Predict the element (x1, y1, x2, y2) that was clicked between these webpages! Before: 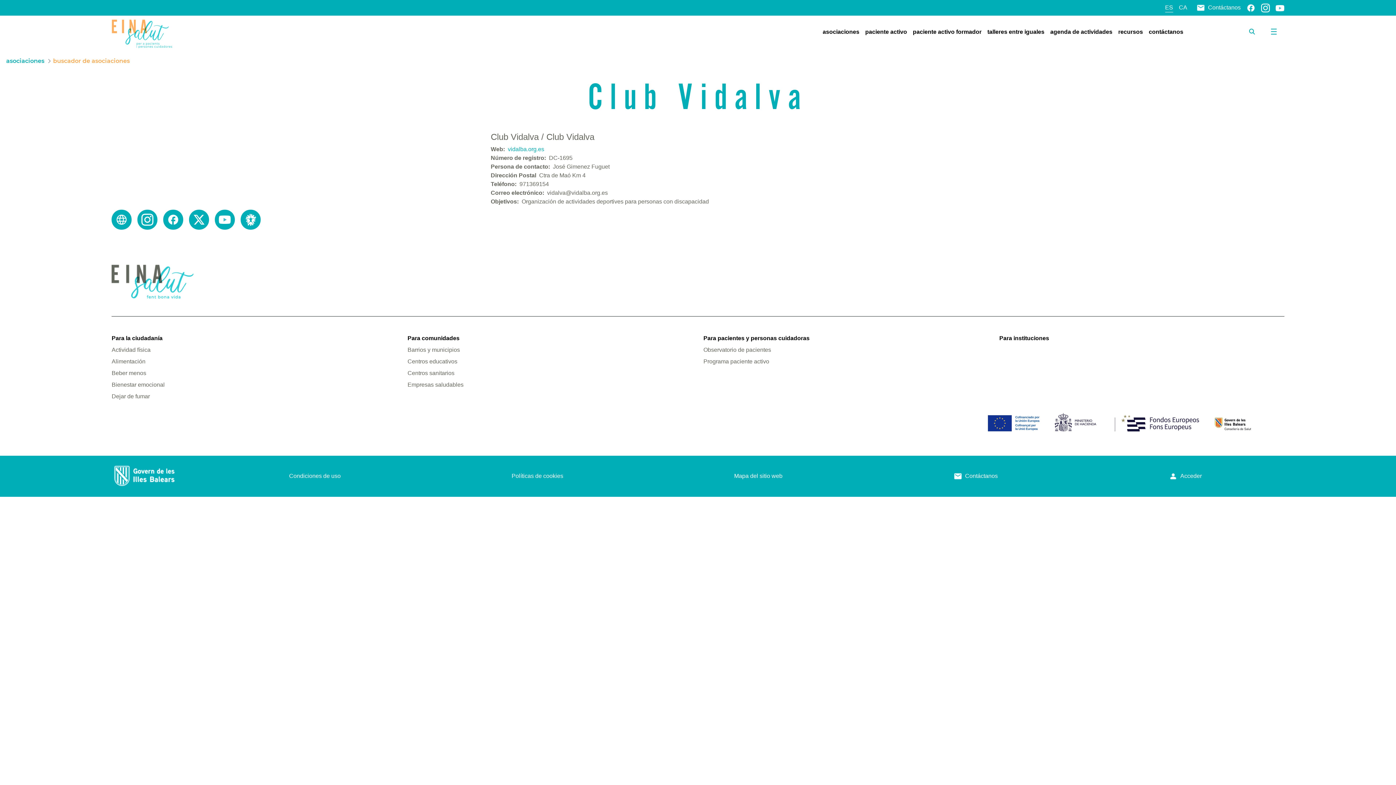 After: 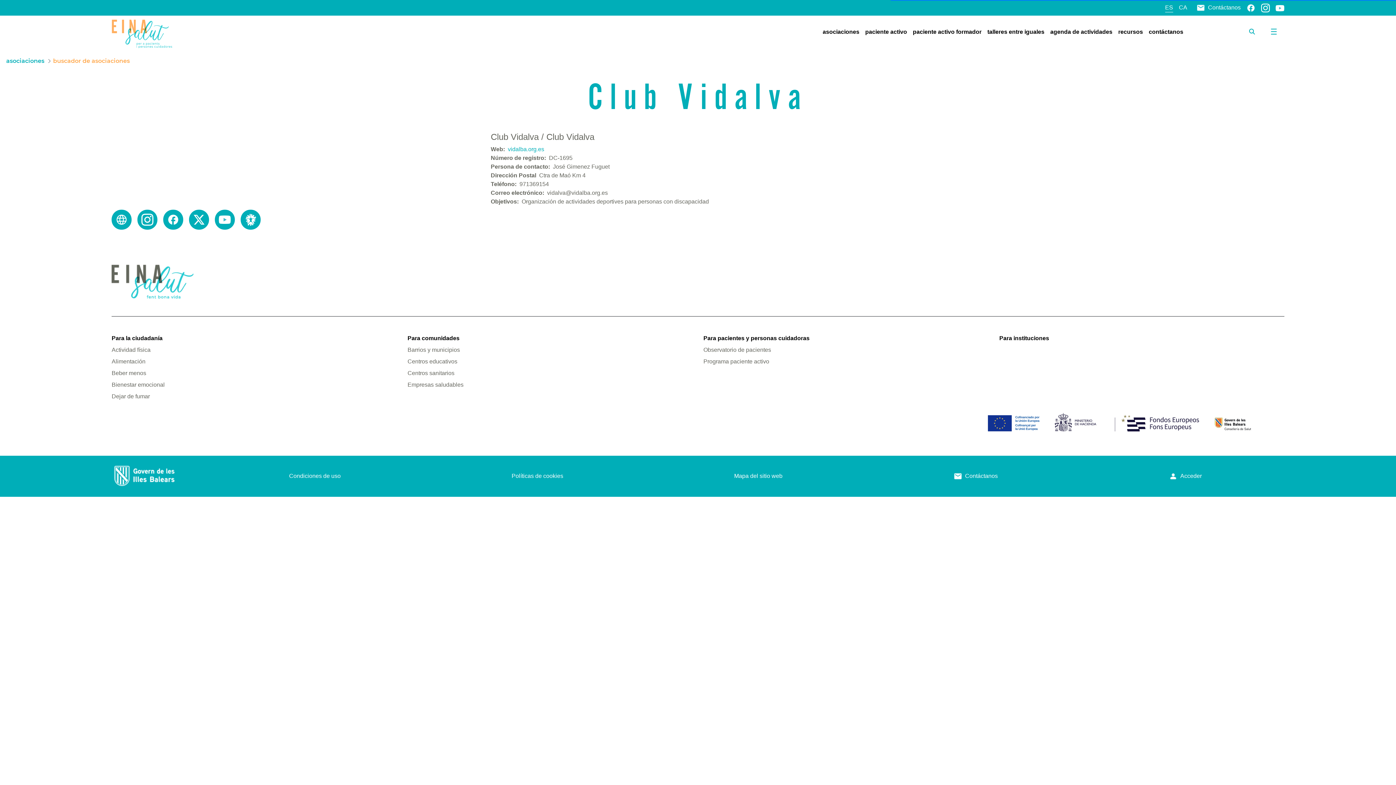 Action: label: Para pacientes y personas cuidadoras bbox: (703, 334, 988, 342)